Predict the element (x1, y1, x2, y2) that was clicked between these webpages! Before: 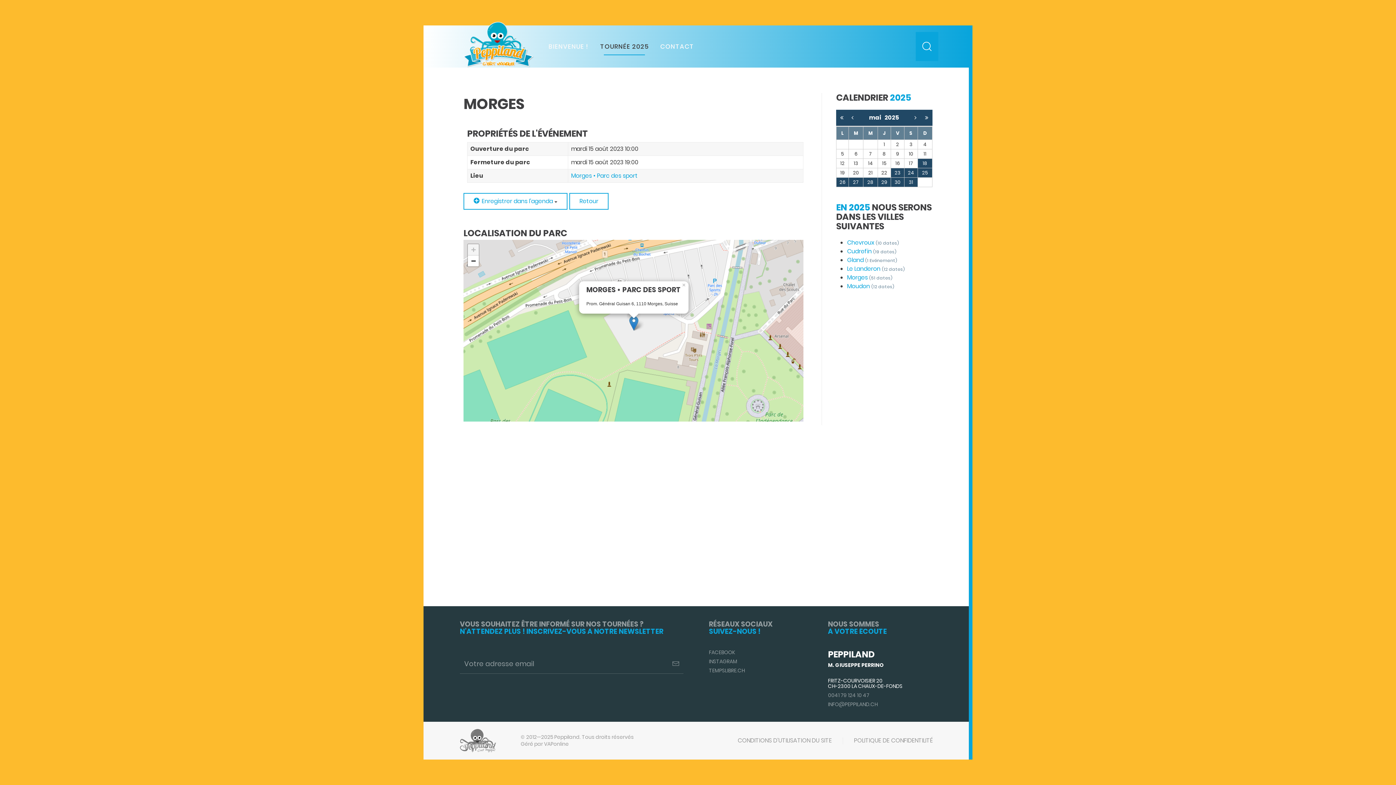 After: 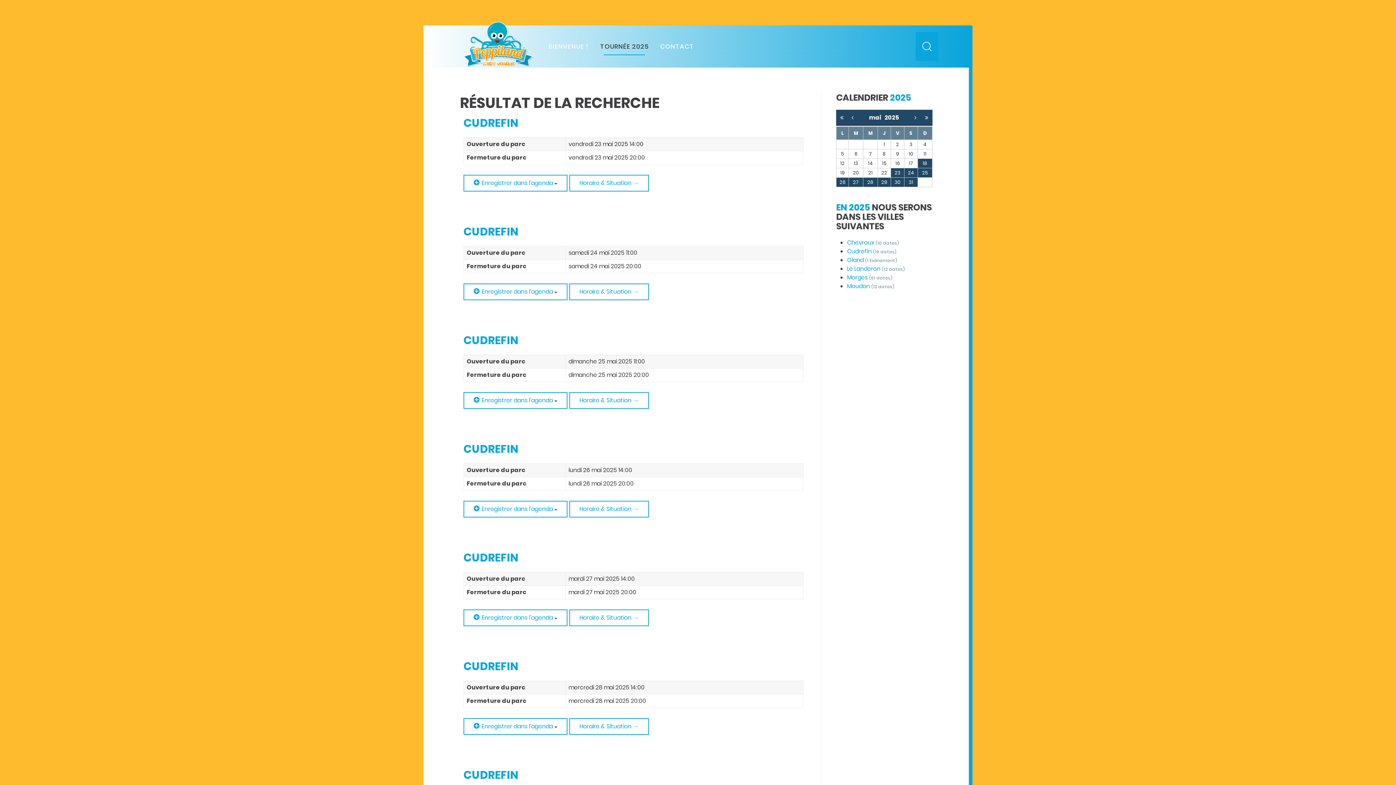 Action: label: Cudrefin (19 dates) bbox: (847, 247, 896, 255)